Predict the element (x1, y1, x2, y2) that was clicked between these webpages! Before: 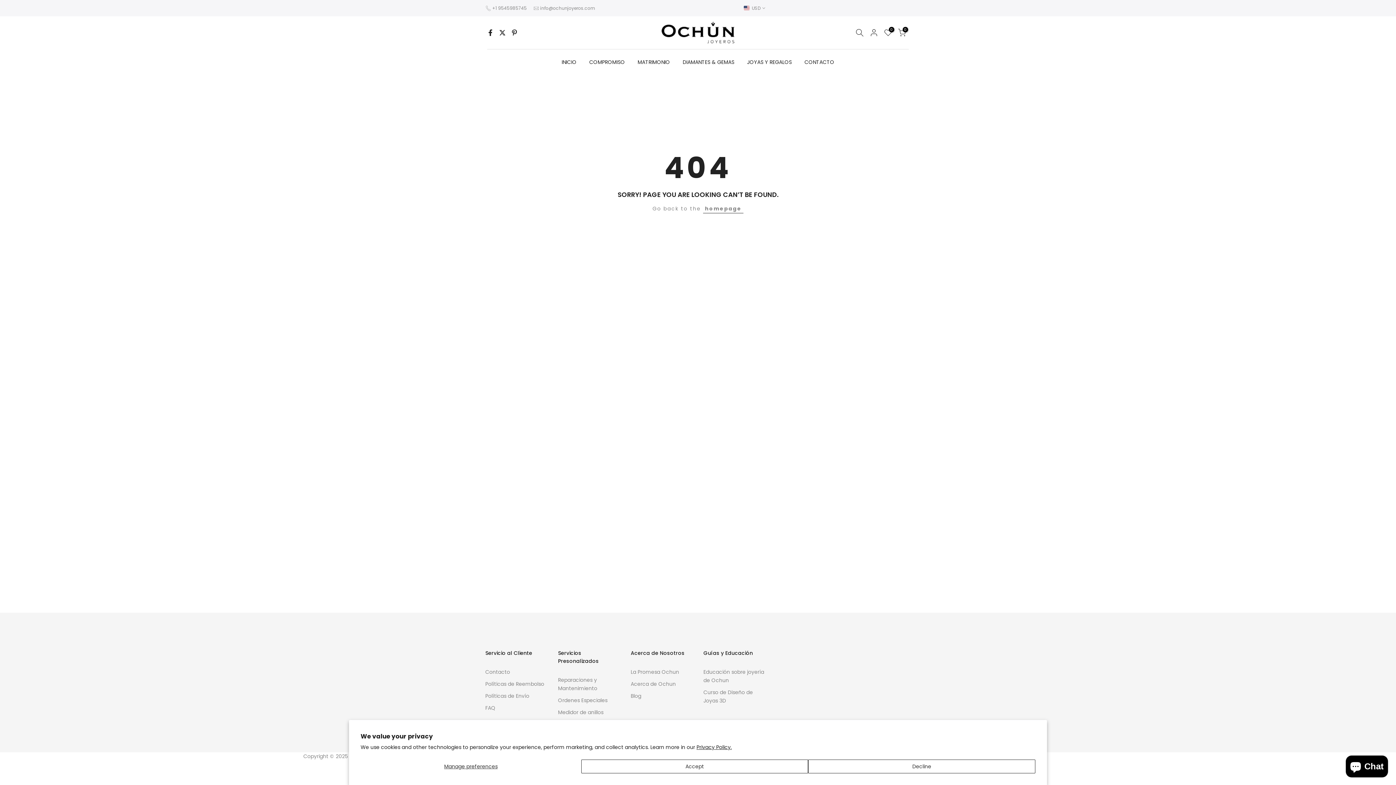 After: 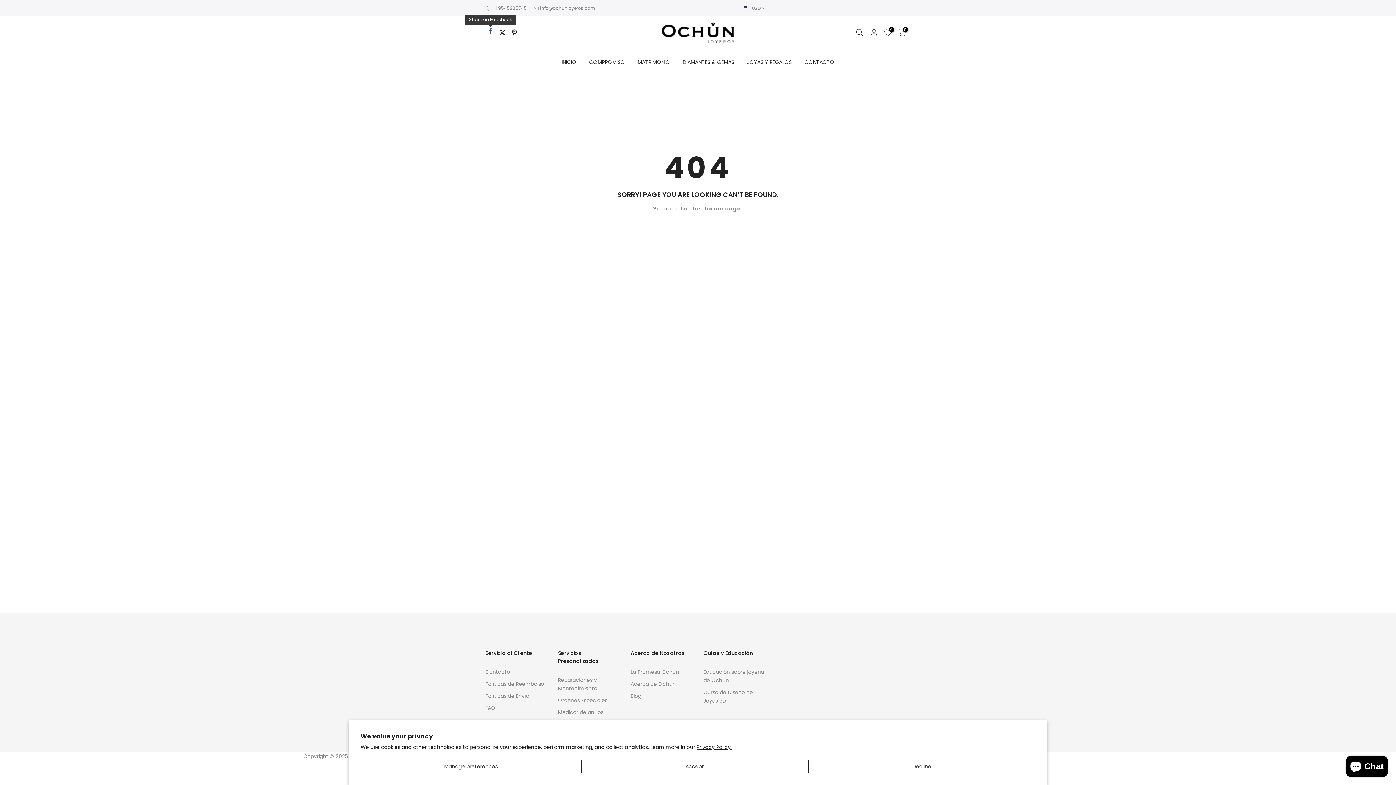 Action: bbox: (487, 28, 493, 37)